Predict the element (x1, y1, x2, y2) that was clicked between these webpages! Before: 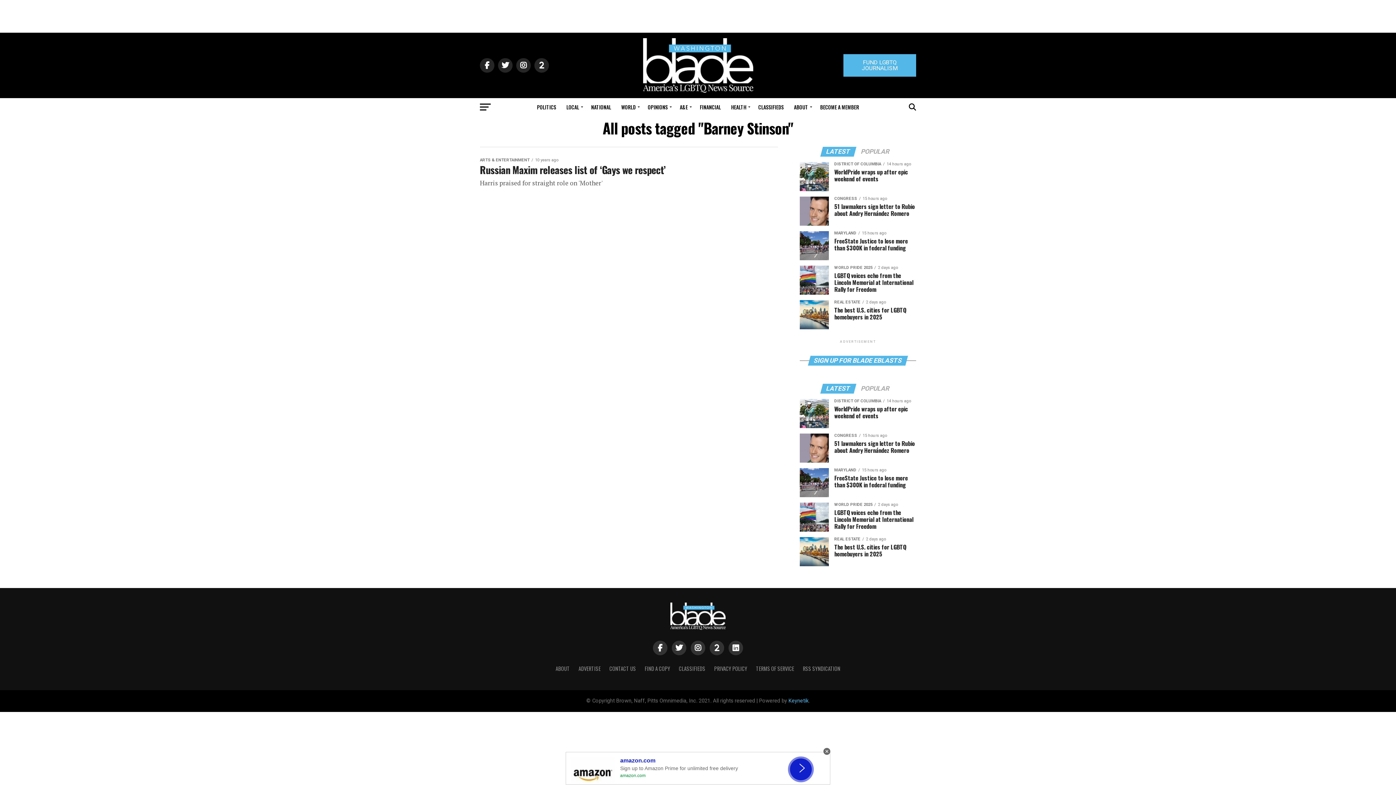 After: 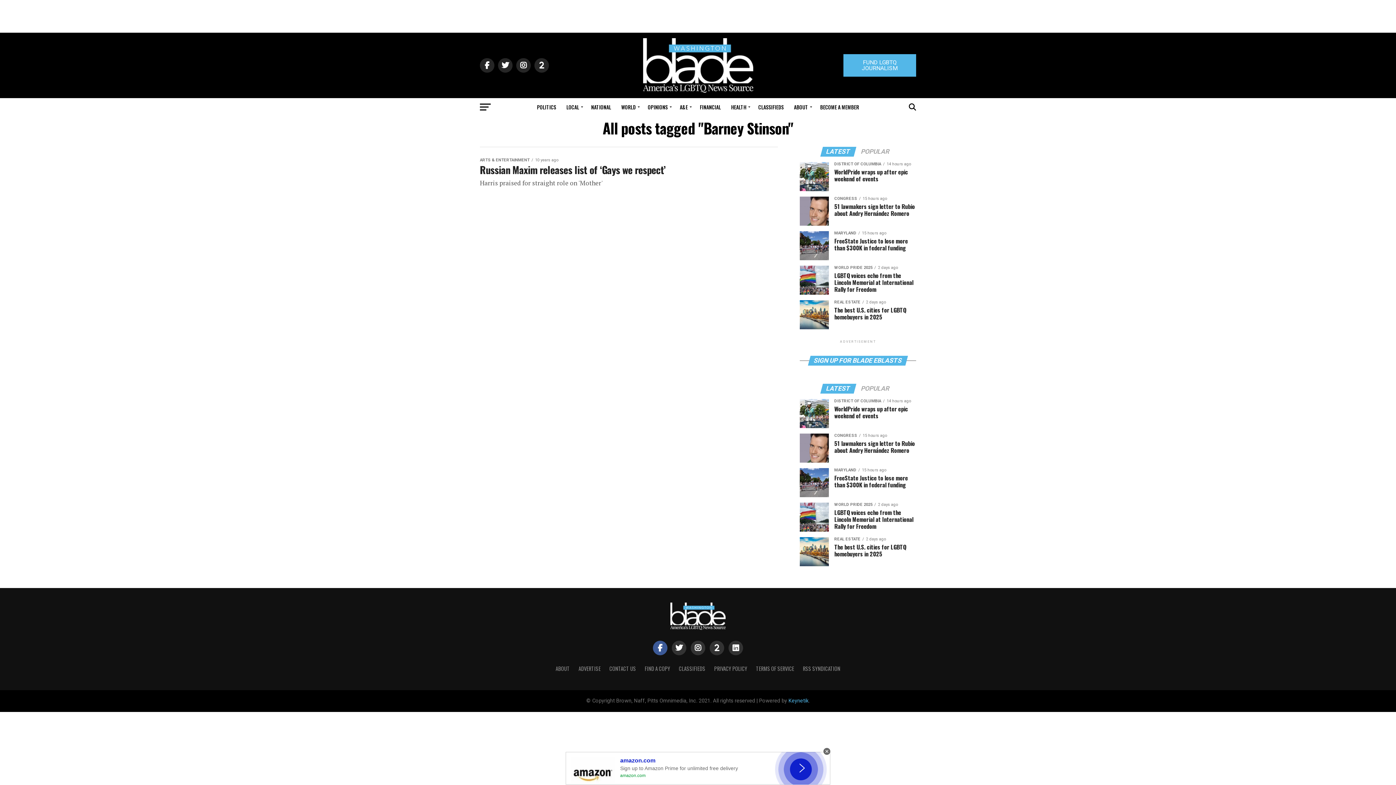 Action: bbox: (653, 641, 667, 655)